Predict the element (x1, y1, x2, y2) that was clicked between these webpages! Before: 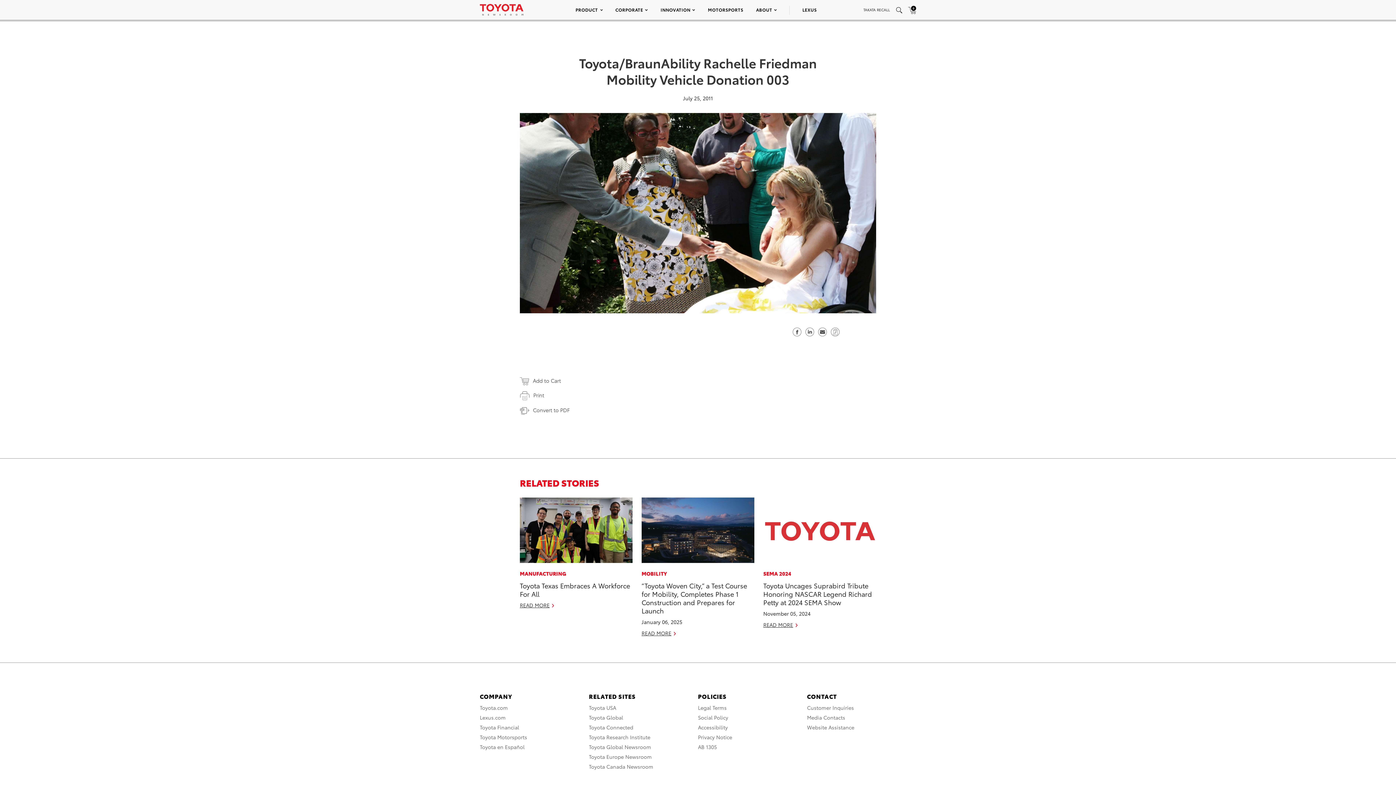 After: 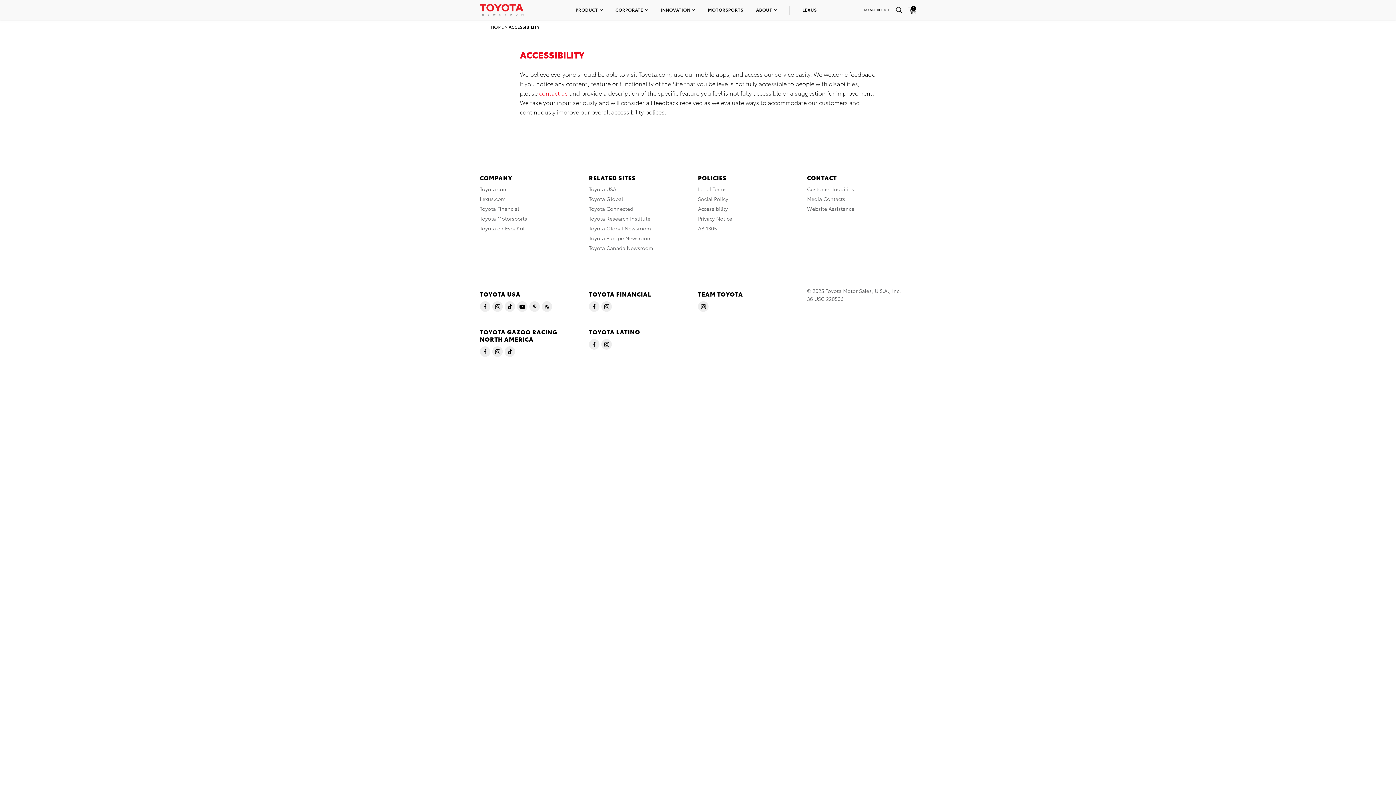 Action: label: Accessibility bbox: (698, 724, 728, 731)